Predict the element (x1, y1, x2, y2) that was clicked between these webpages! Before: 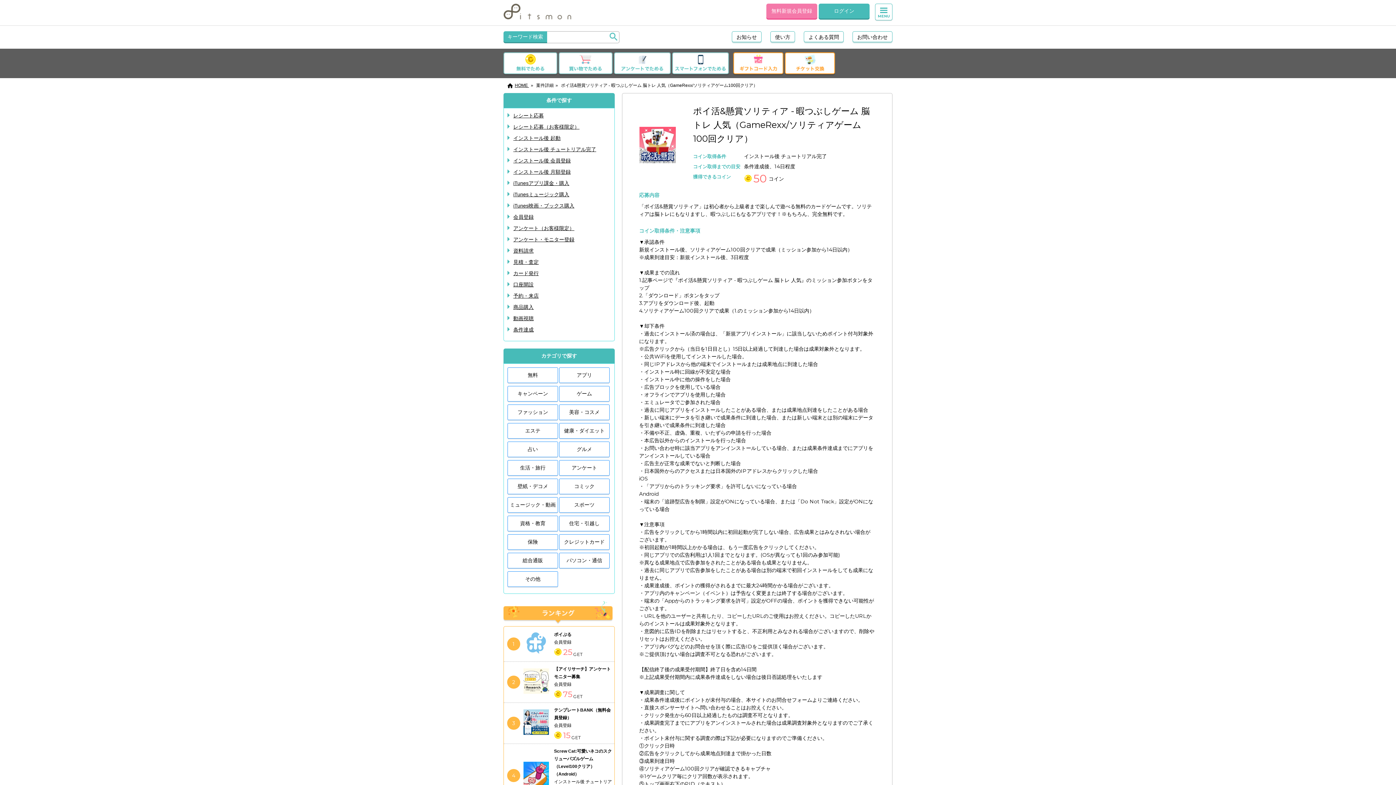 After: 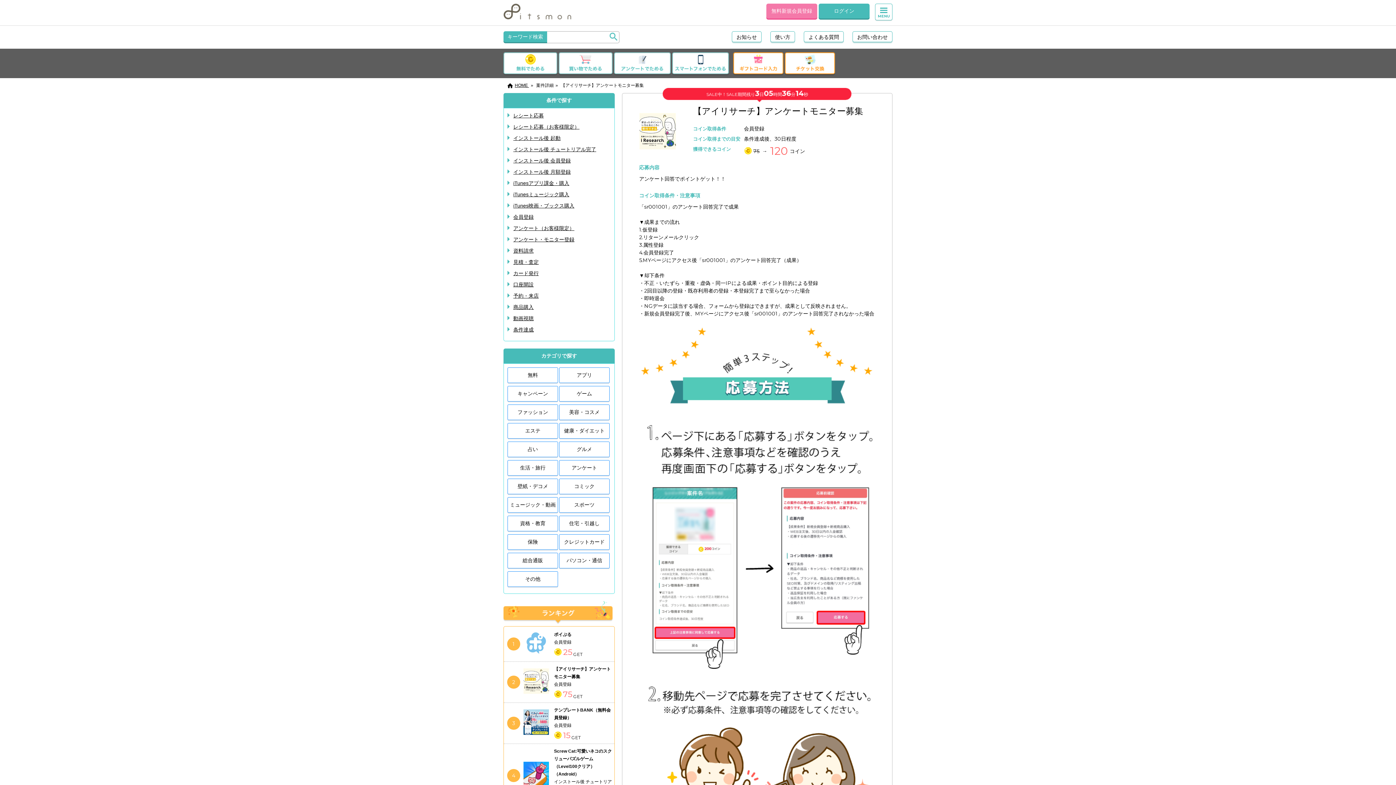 Action: label: 2		
【アイリサーチ】アンケートモニター募集
会員登録
 75 GET bbox: (504, 662, 614, 702)